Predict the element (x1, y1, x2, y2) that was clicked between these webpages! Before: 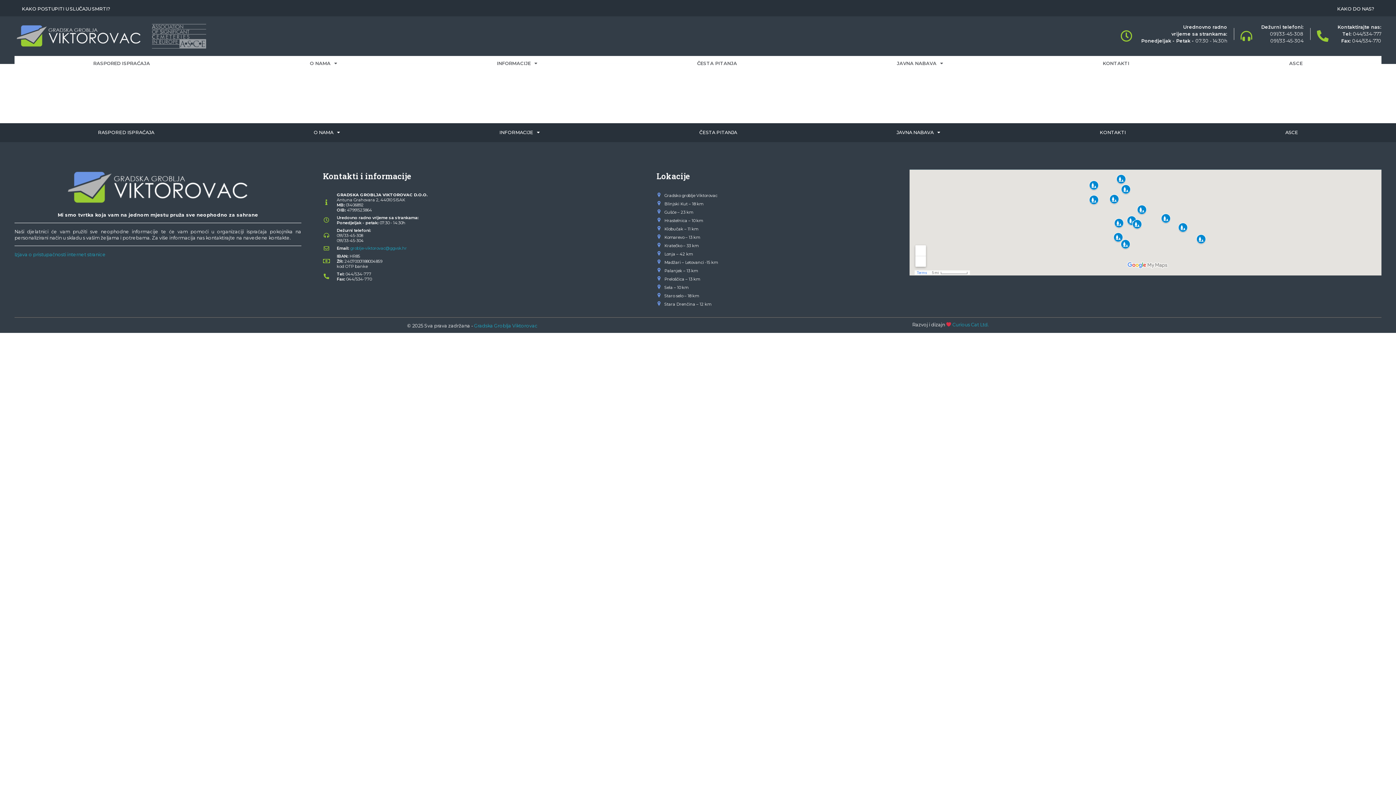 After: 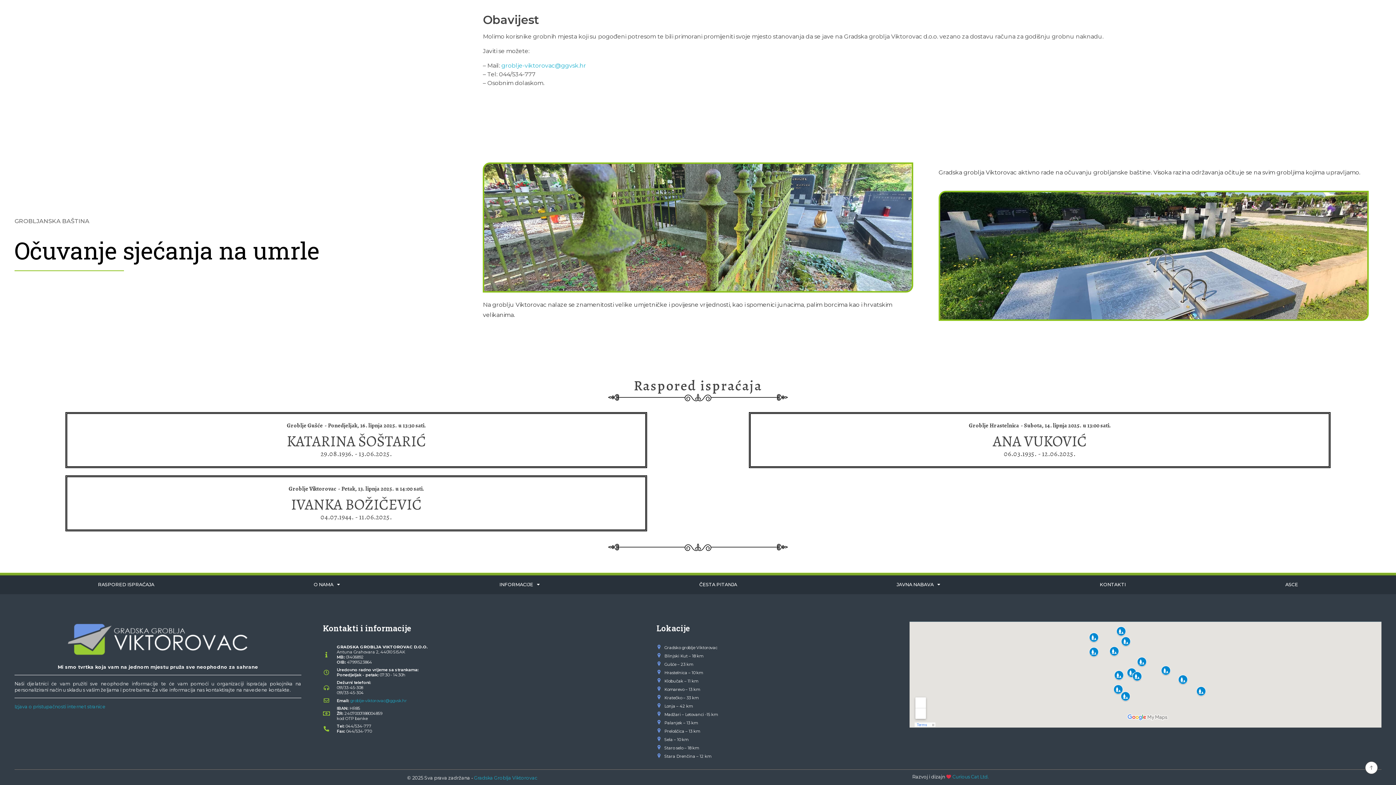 Action: label: RASPORED ISPRAĆAJA bbox: (14, 56, 228, 71)